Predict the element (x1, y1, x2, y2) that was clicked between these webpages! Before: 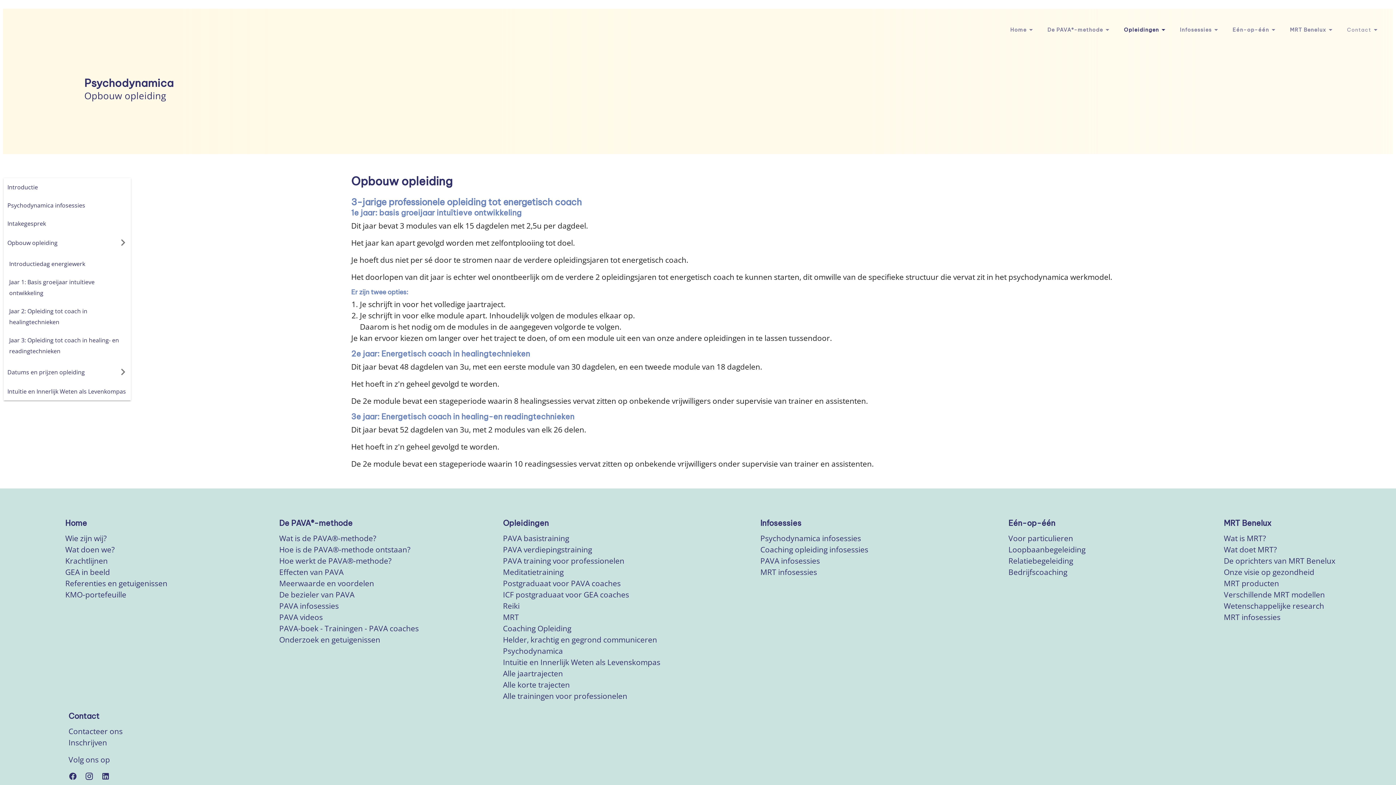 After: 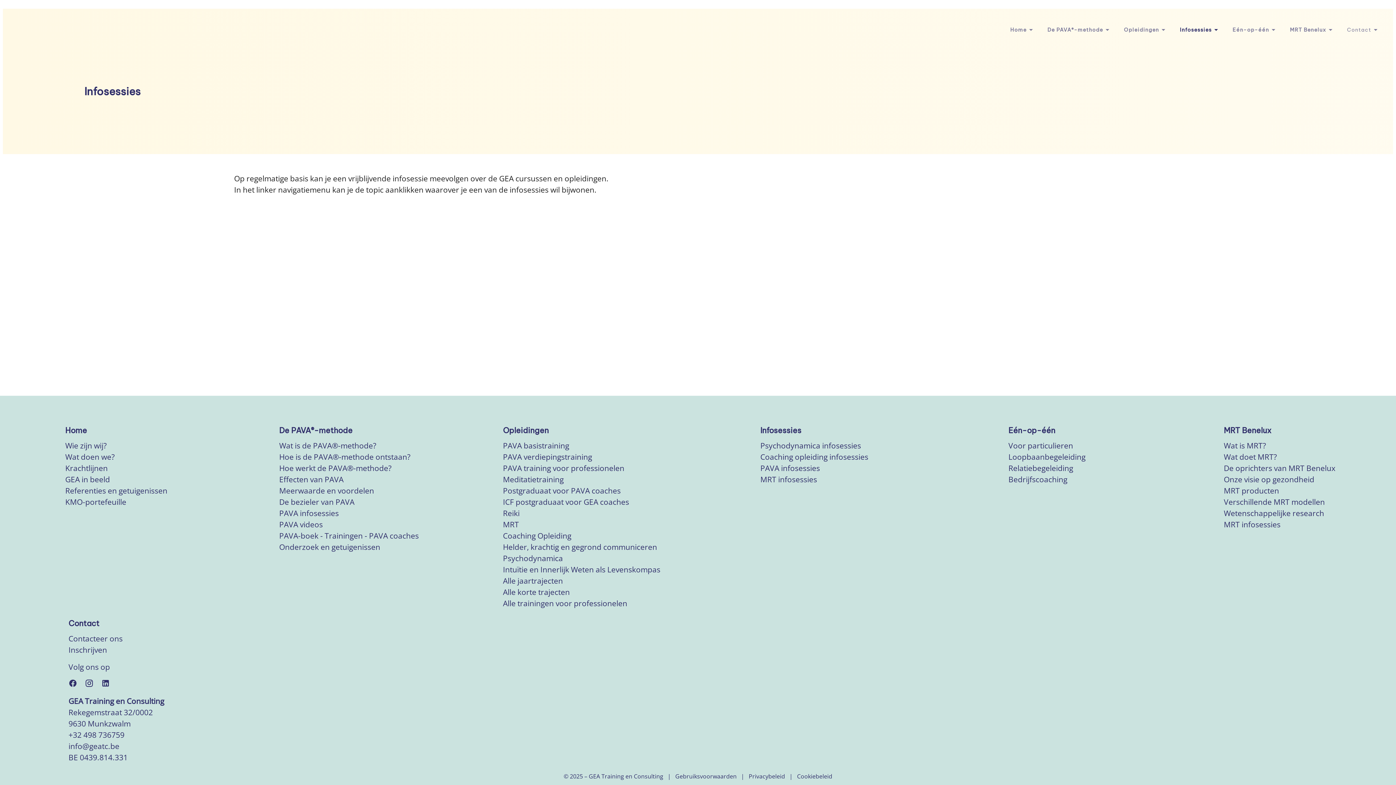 Action: label: Infosessies bbox: (760, 517, 868, 529)